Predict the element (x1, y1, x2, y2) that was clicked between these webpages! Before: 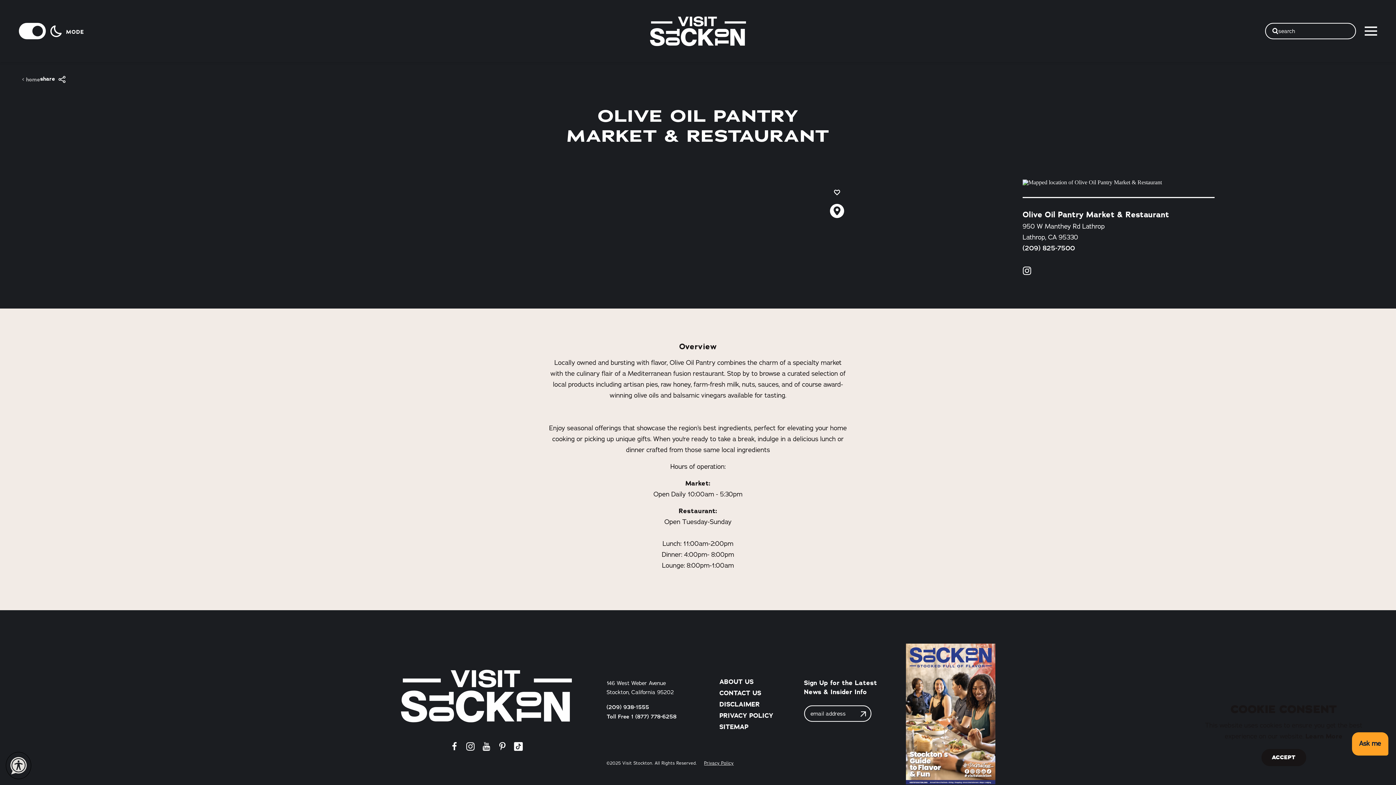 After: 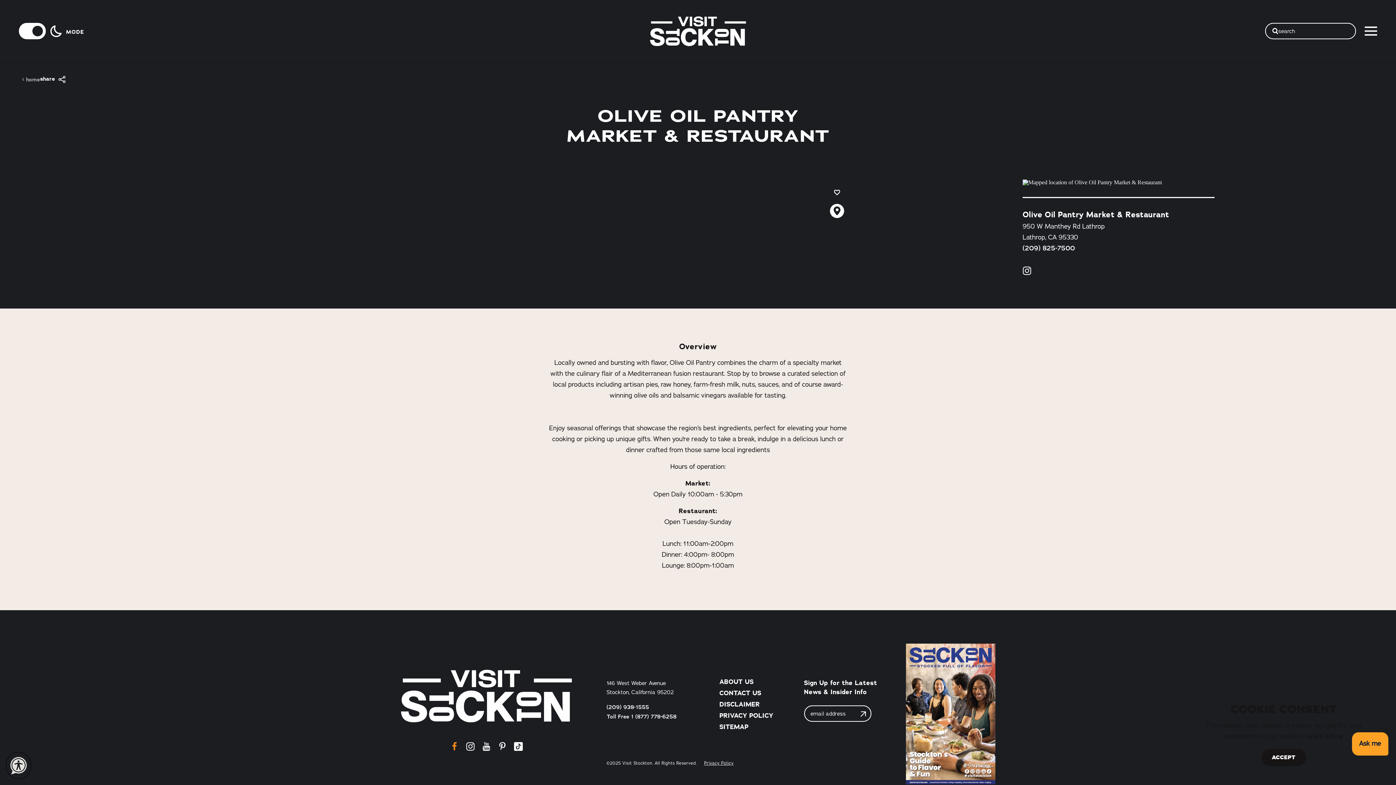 Action: bbox: (450, 741, 458, 751)